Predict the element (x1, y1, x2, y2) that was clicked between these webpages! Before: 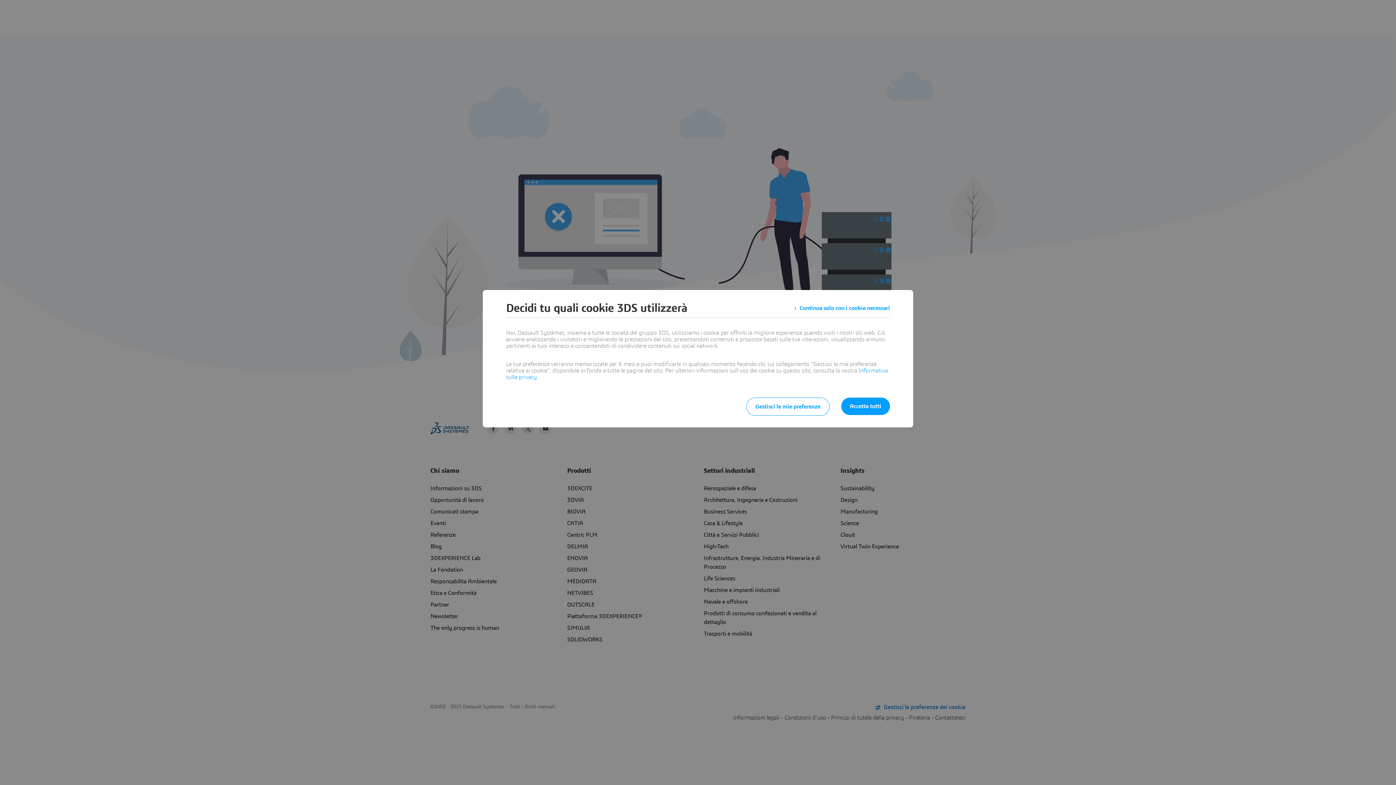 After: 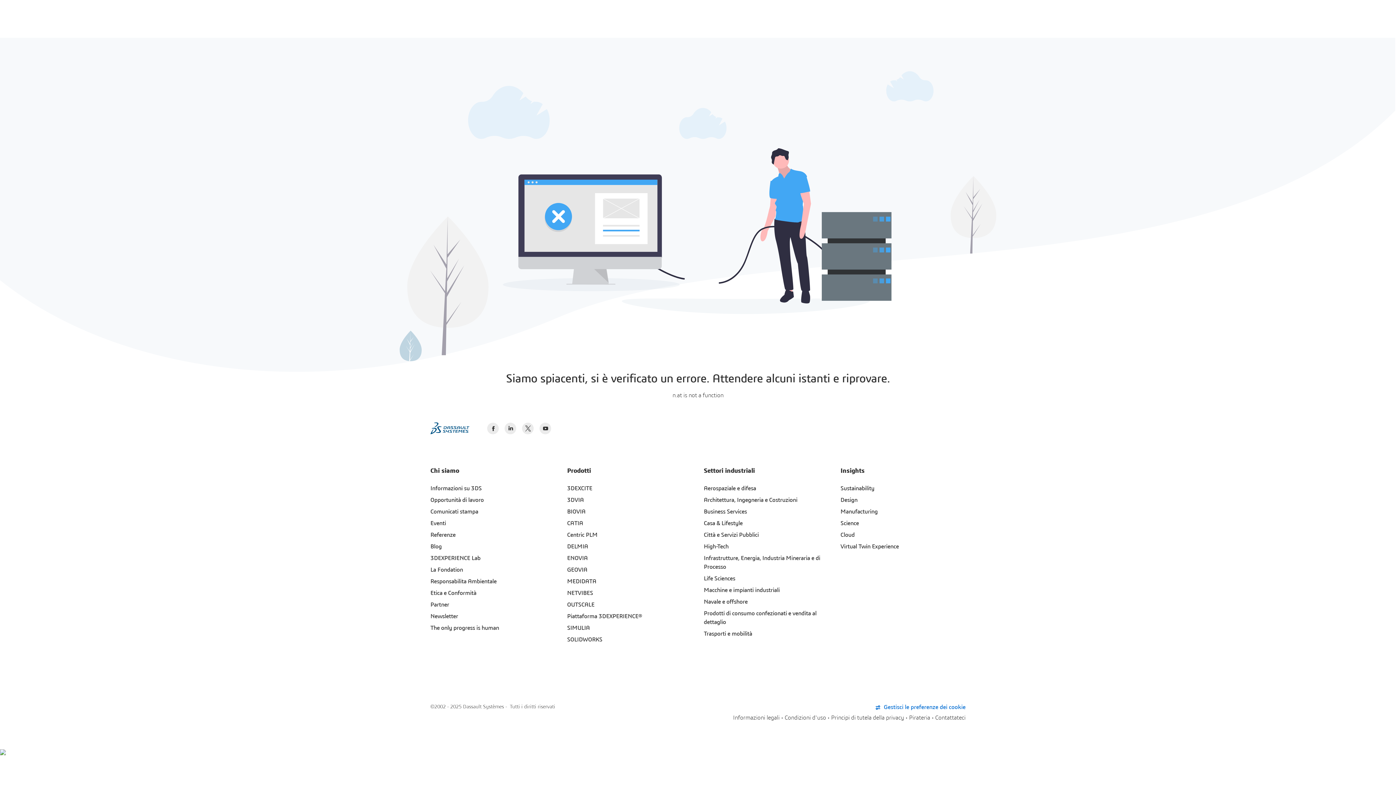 Action: label: Continua solo con i cookie necessari bbox: (794, 301, 890, 314)